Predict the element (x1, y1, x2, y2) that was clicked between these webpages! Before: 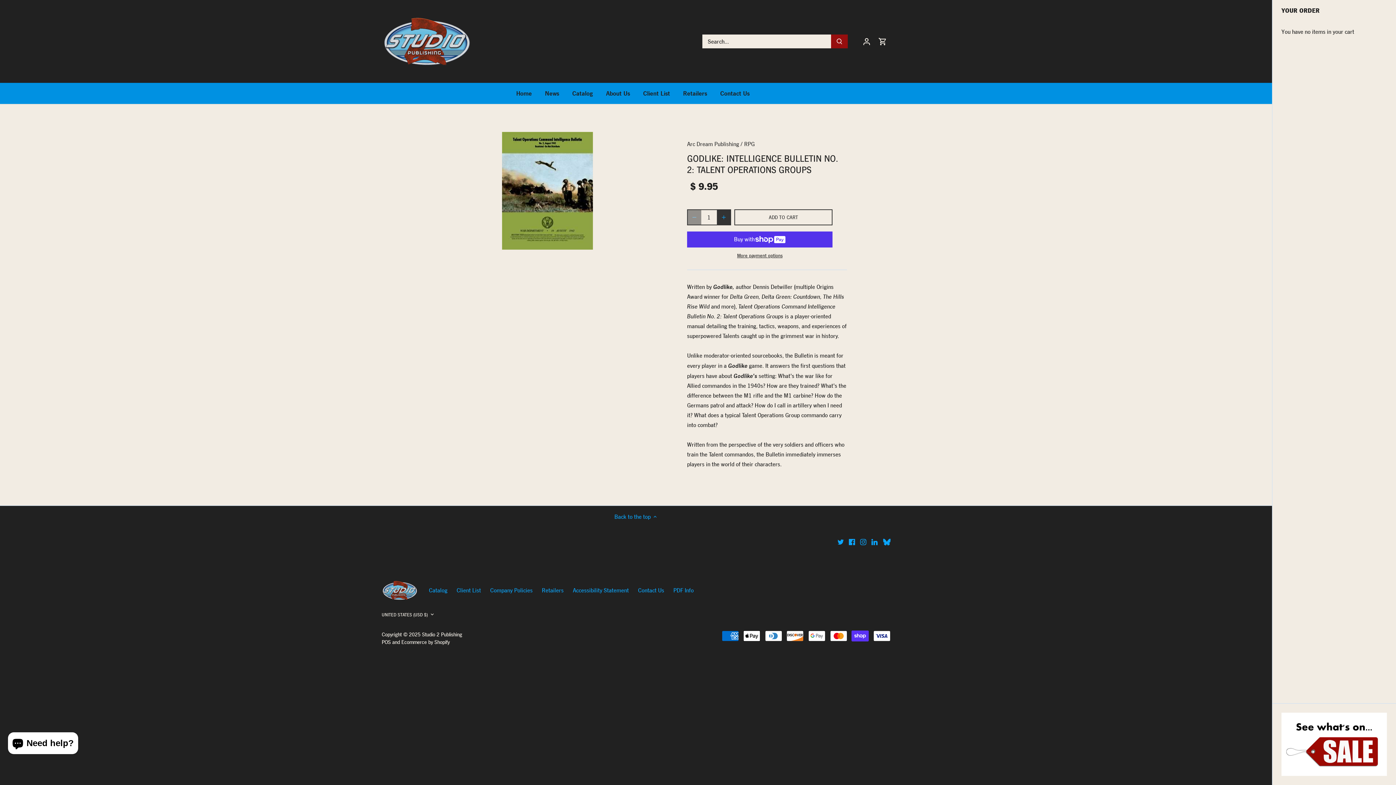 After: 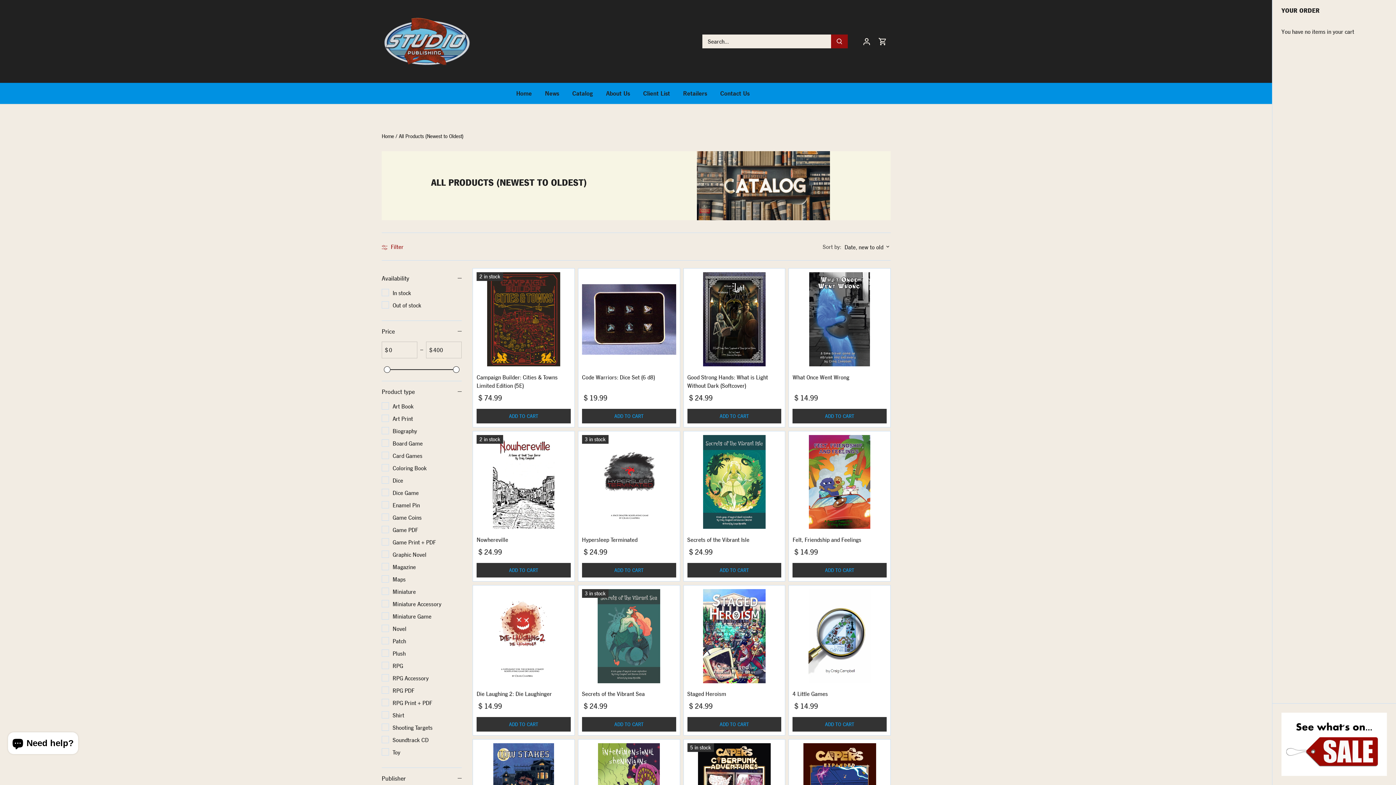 Action: bbox: (429, 586, 447, 594) label: Catalog